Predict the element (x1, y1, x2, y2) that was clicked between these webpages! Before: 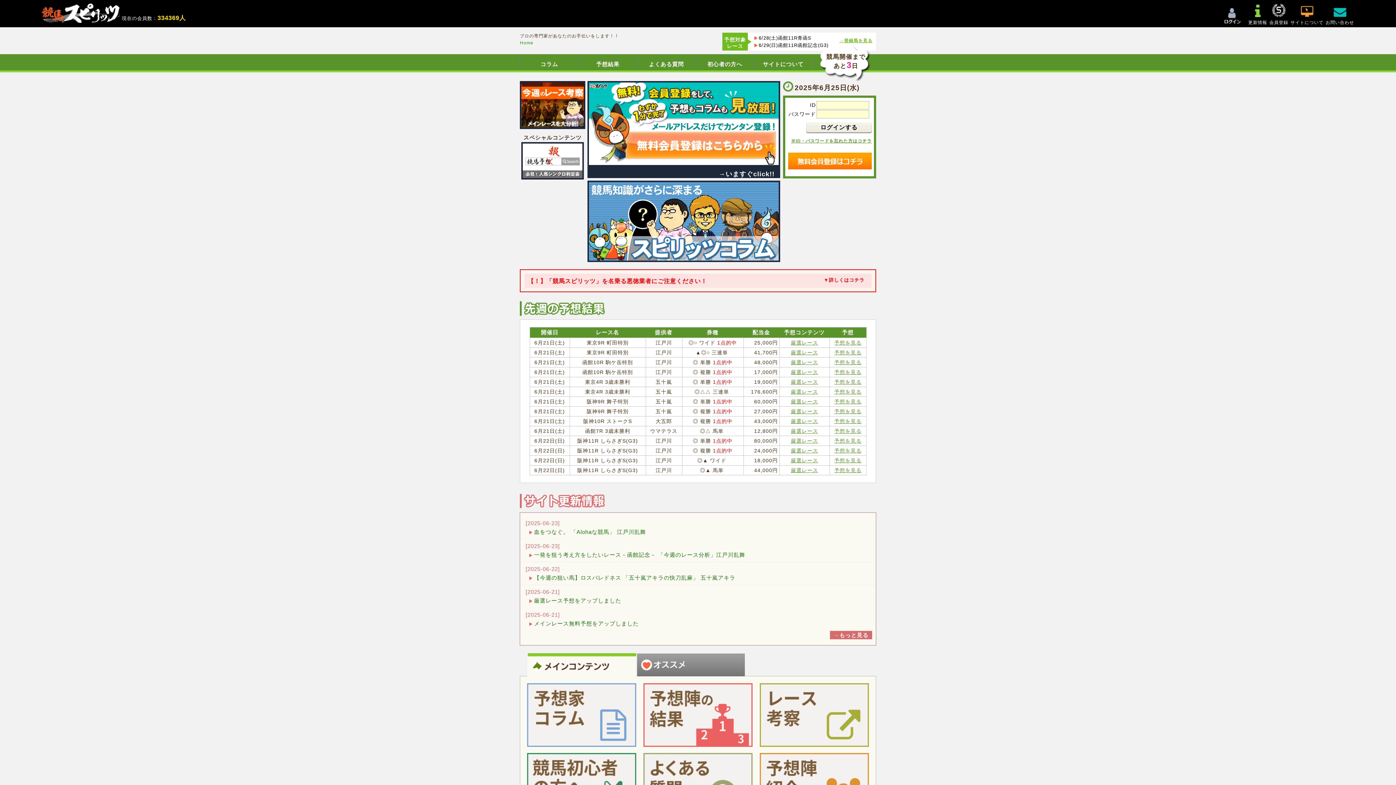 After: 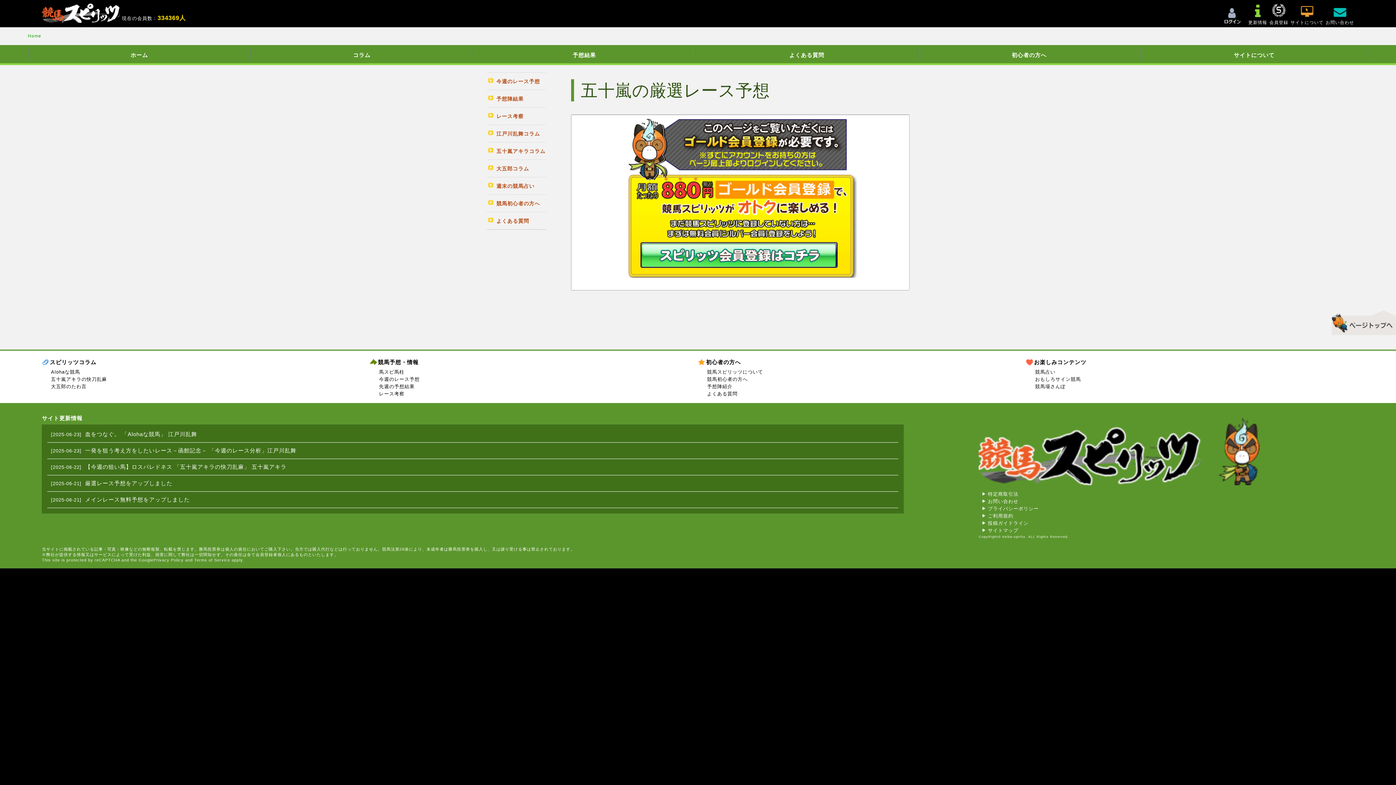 Action: label: 厳選レース bbox: (791, 408, 818, 414)